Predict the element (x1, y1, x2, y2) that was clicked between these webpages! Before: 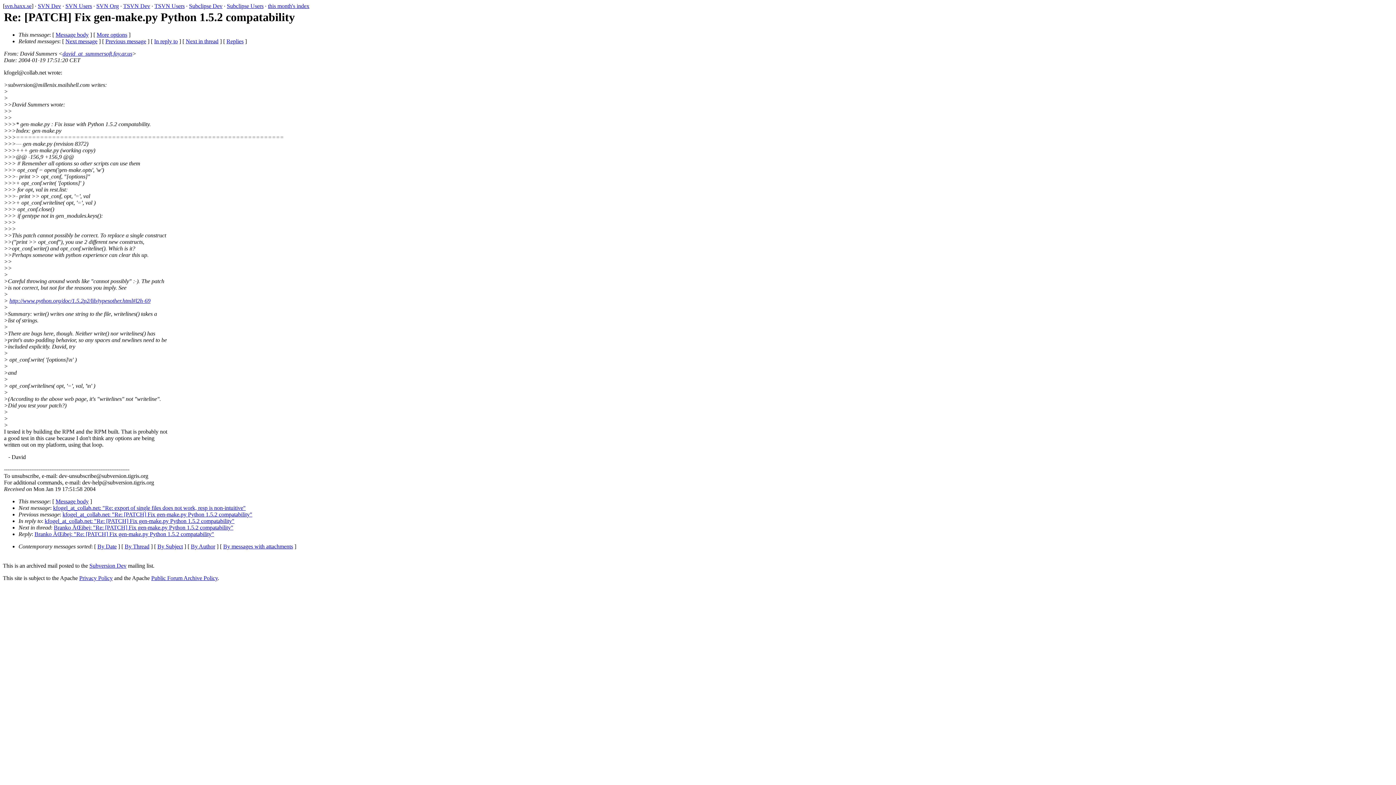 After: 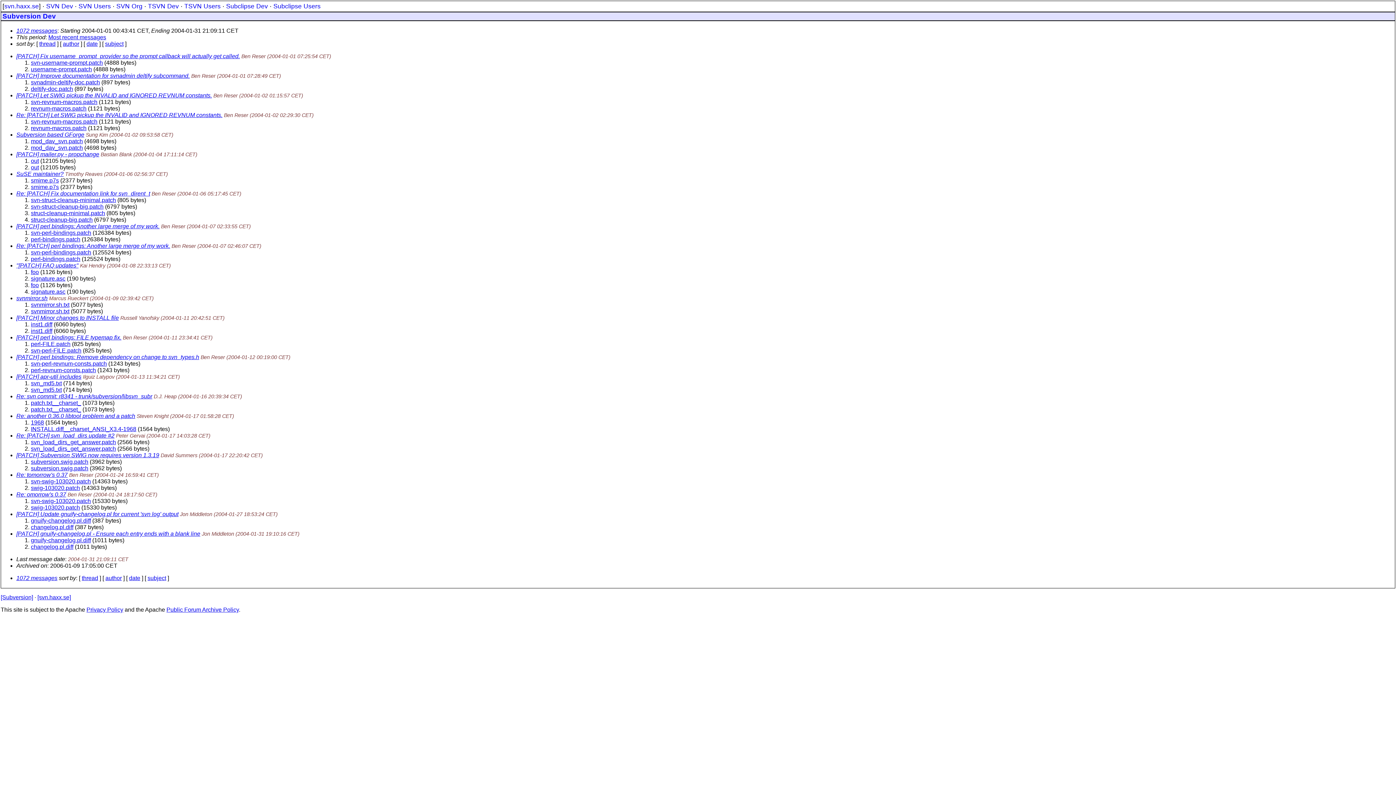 Action: label: By messages with attachments bbox: (223, 543, 293, 549)